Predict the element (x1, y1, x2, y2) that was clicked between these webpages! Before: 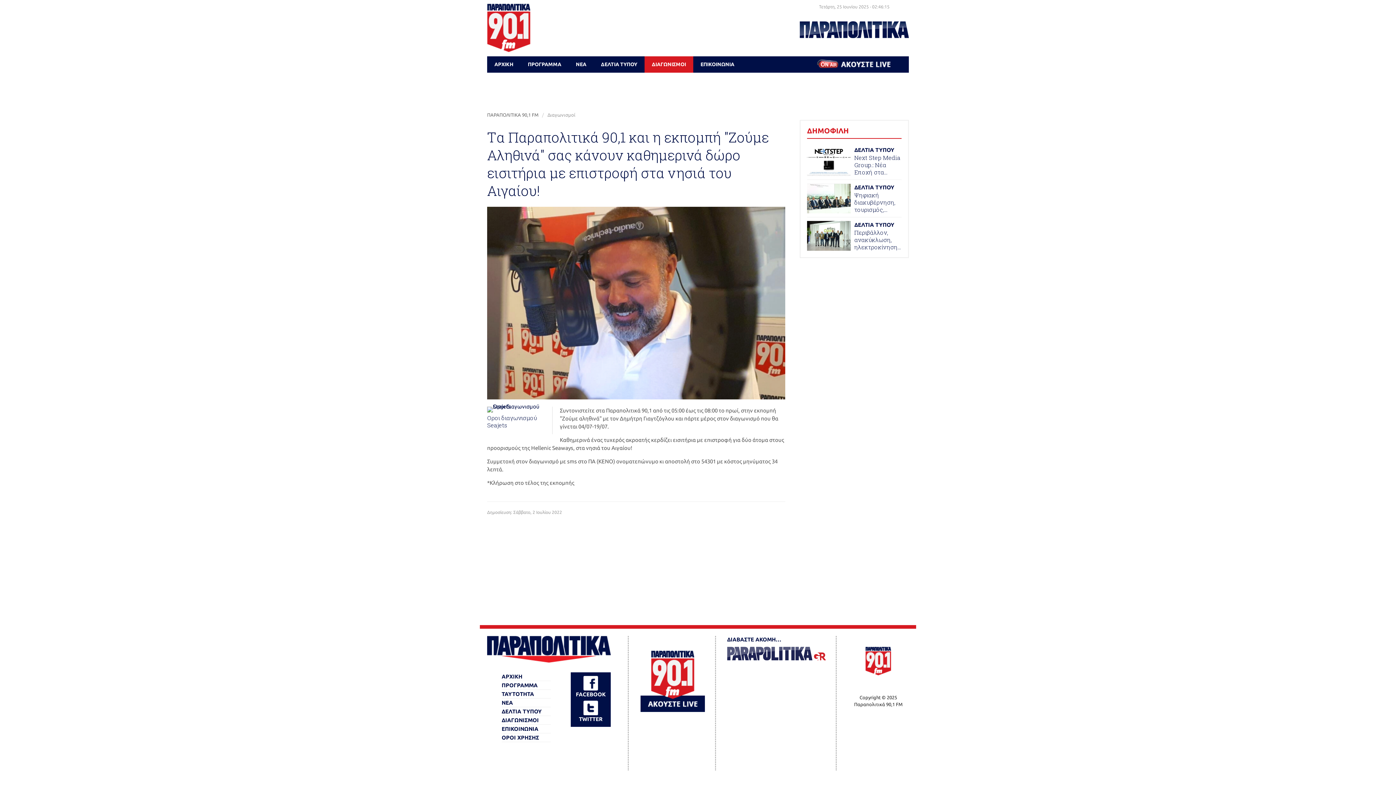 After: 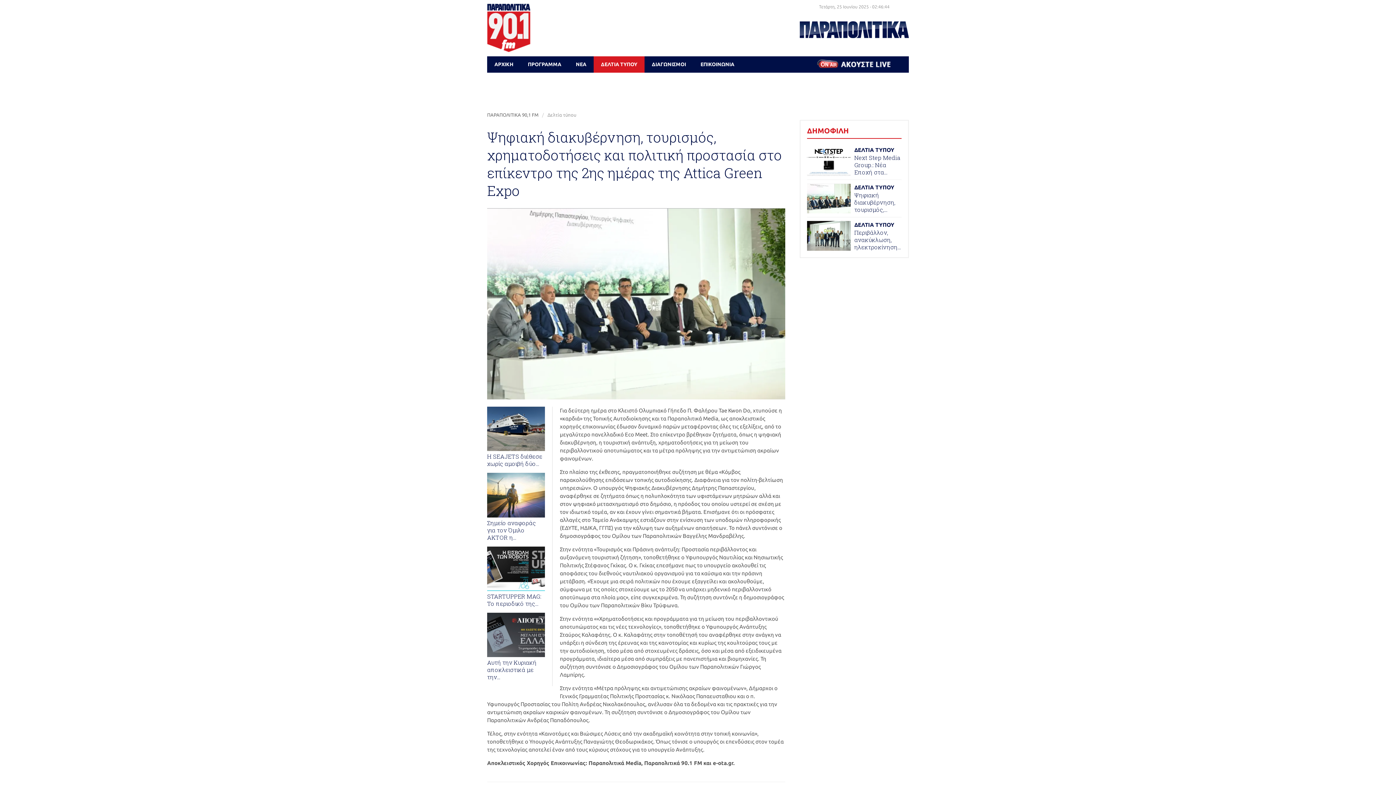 Action: label: ΔΕΛΤΙΑ ΤΥΠΟΥ

Ψηφιακή διακυβέρνηση, τουρισμός,... bbox: (807, 183, 901, 213)